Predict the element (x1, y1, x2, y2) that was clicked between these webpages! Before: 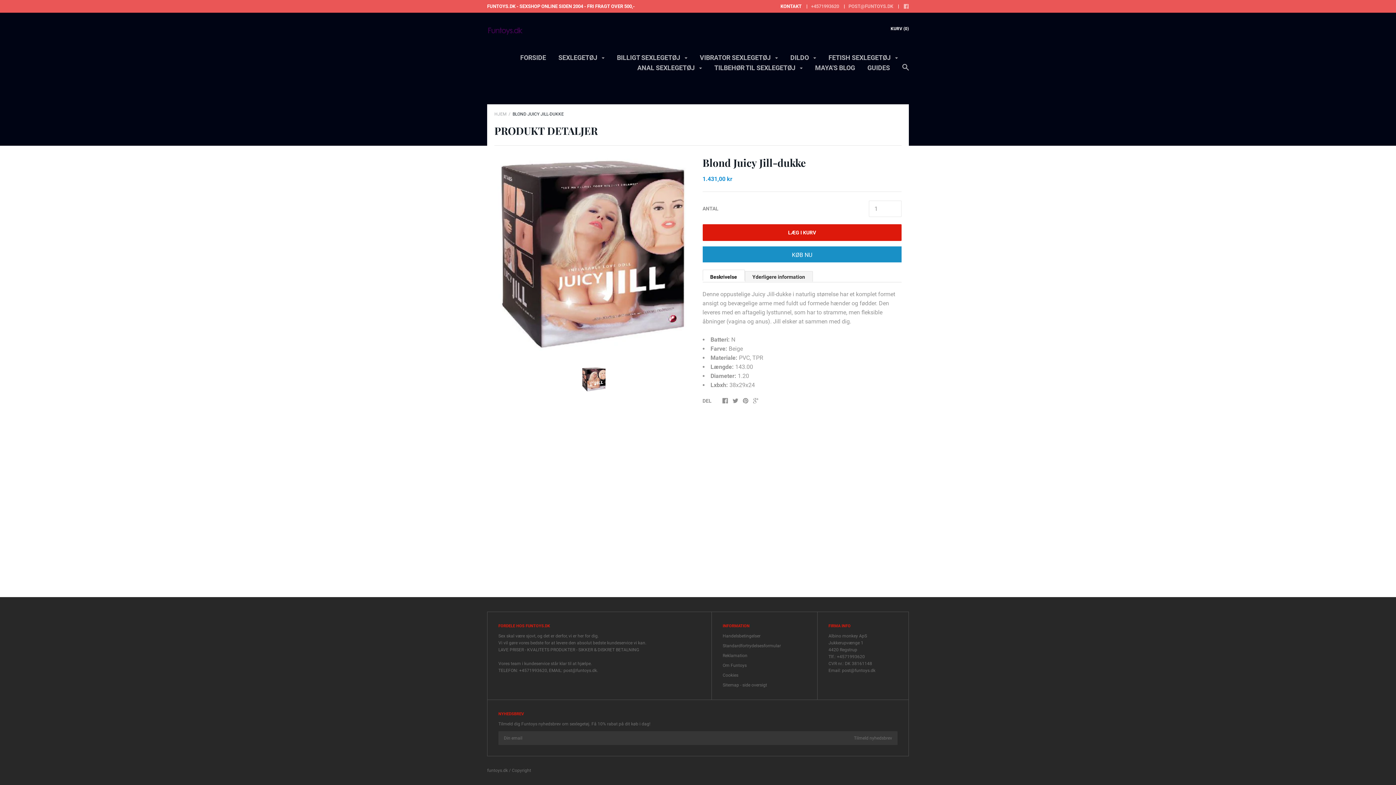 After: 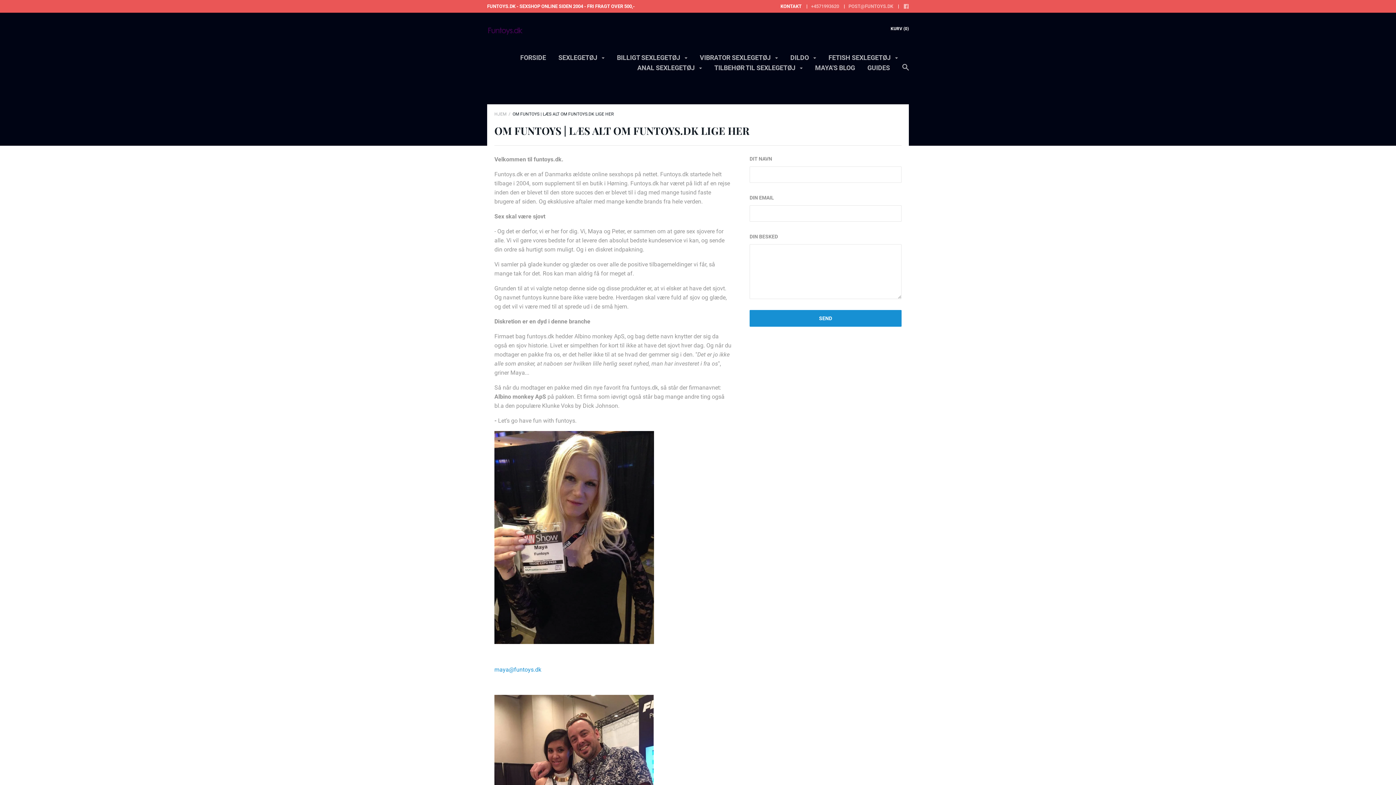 Action: label: Om Funtoys bbox: (722, 663, 746, 668)